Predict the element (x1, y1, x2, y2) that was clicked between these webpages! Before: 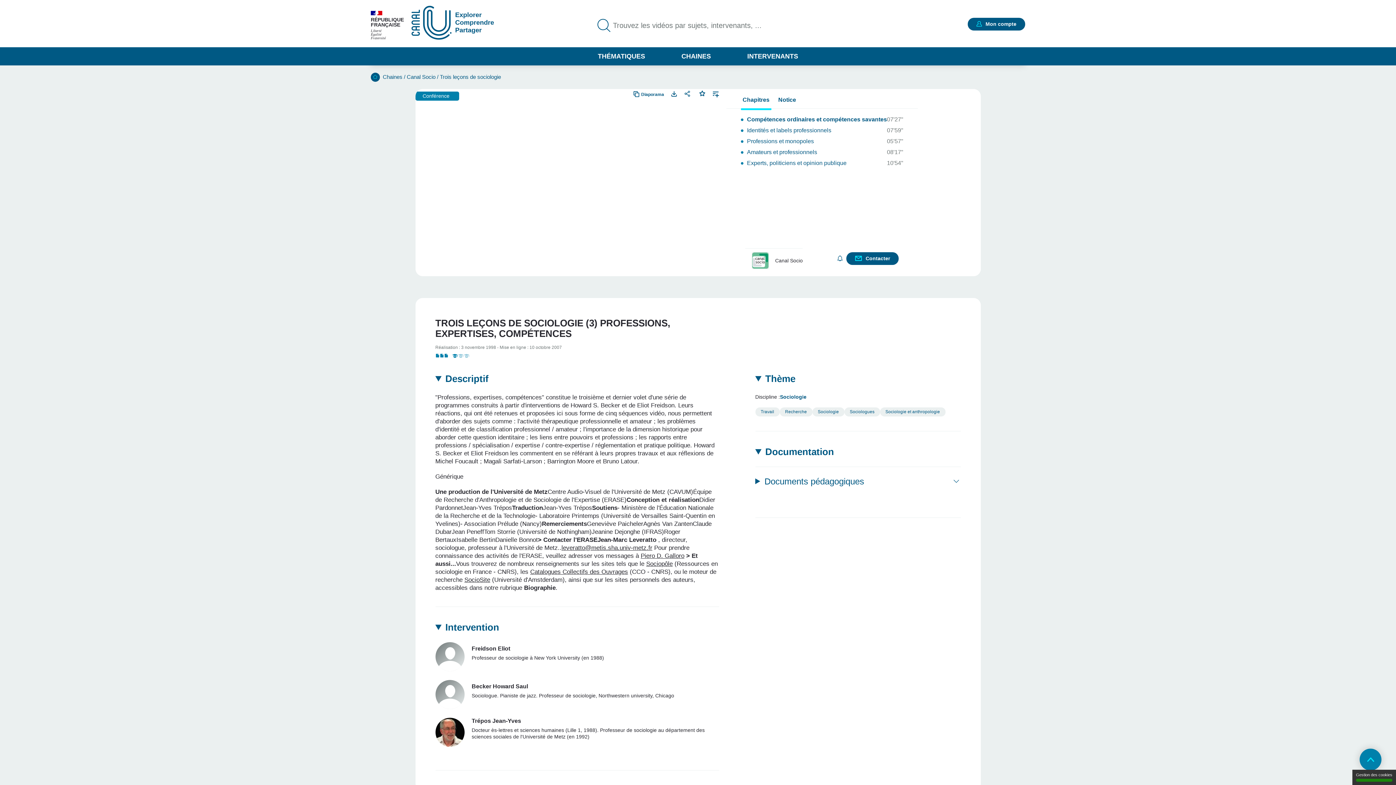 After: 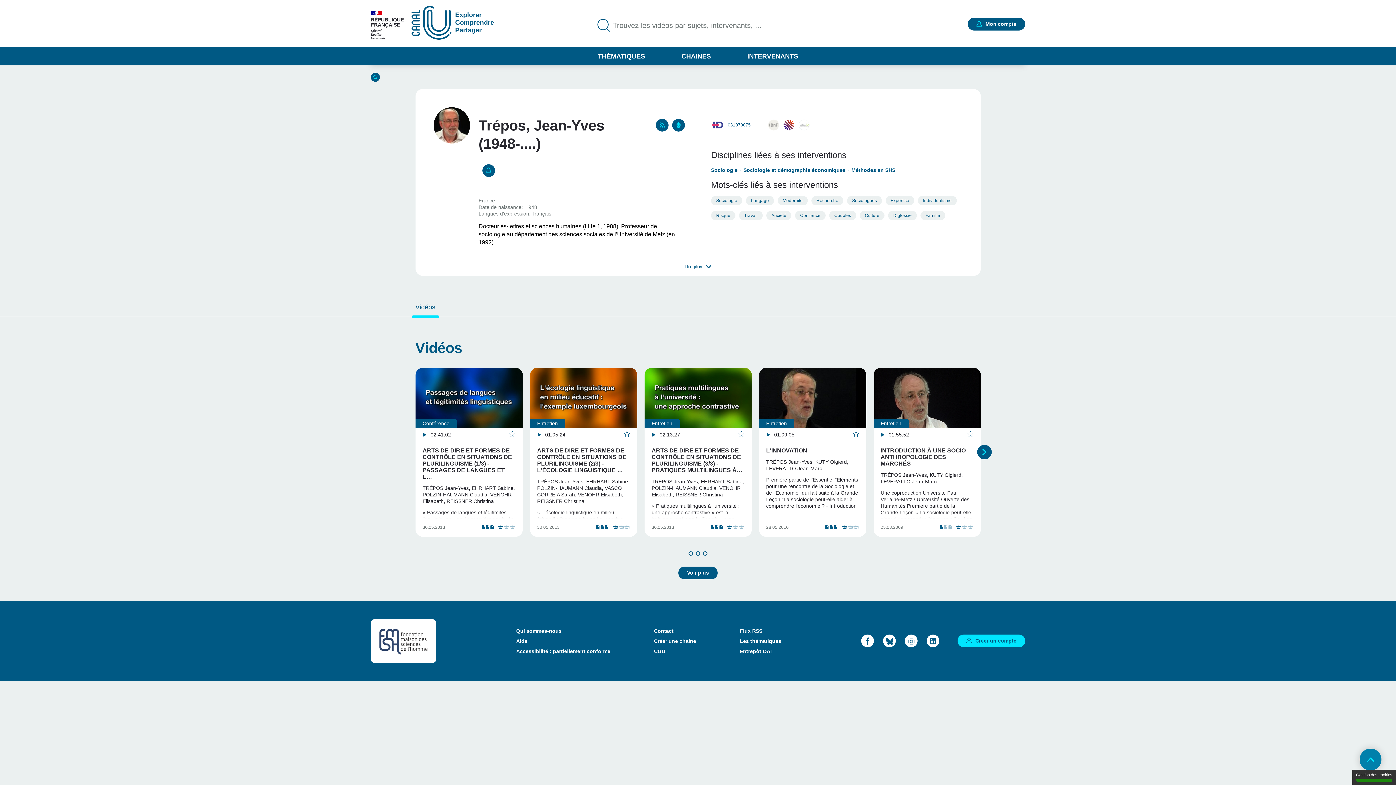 Action: label: Trépos Jean-Yves
Docteur ès-lettres et sciences humaines (Lille 1, 1988). Professeur de sociologie au département des sciences sociales de l'Université de Metz (en 1992)

 bbox: (431, 718, 722, 747)